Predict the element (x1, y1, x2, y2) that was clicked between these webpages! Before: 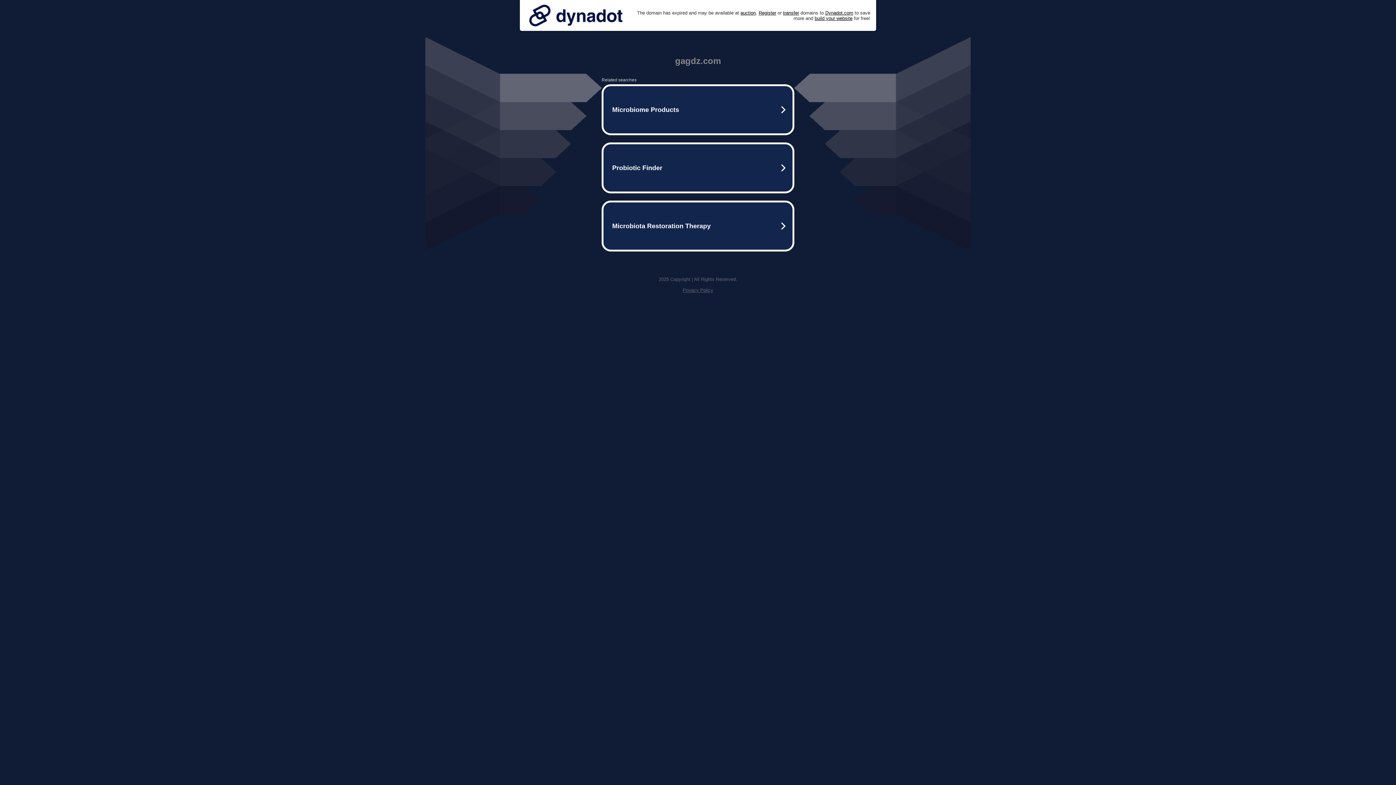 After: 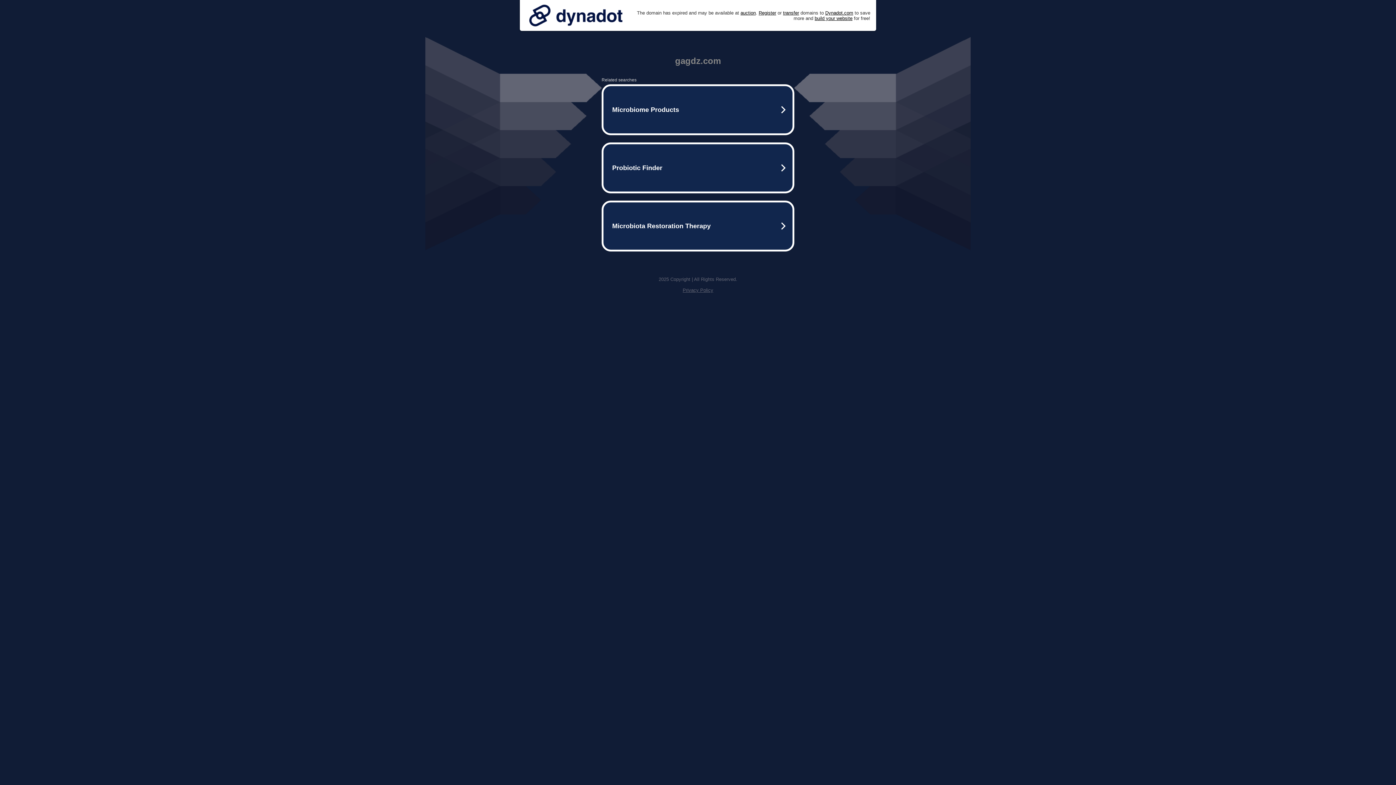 Action: bbox: (682, 287, 713, 293) label: Privacy Policy